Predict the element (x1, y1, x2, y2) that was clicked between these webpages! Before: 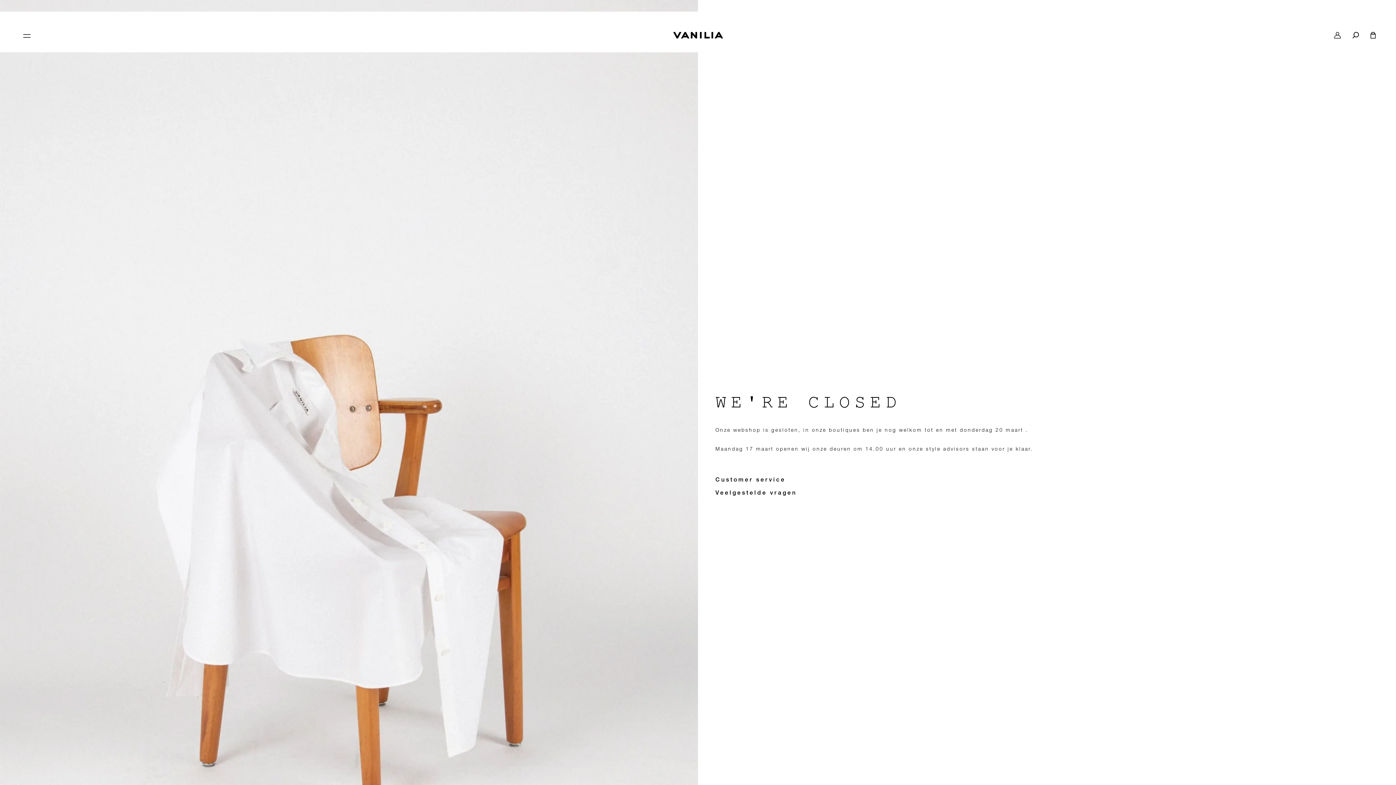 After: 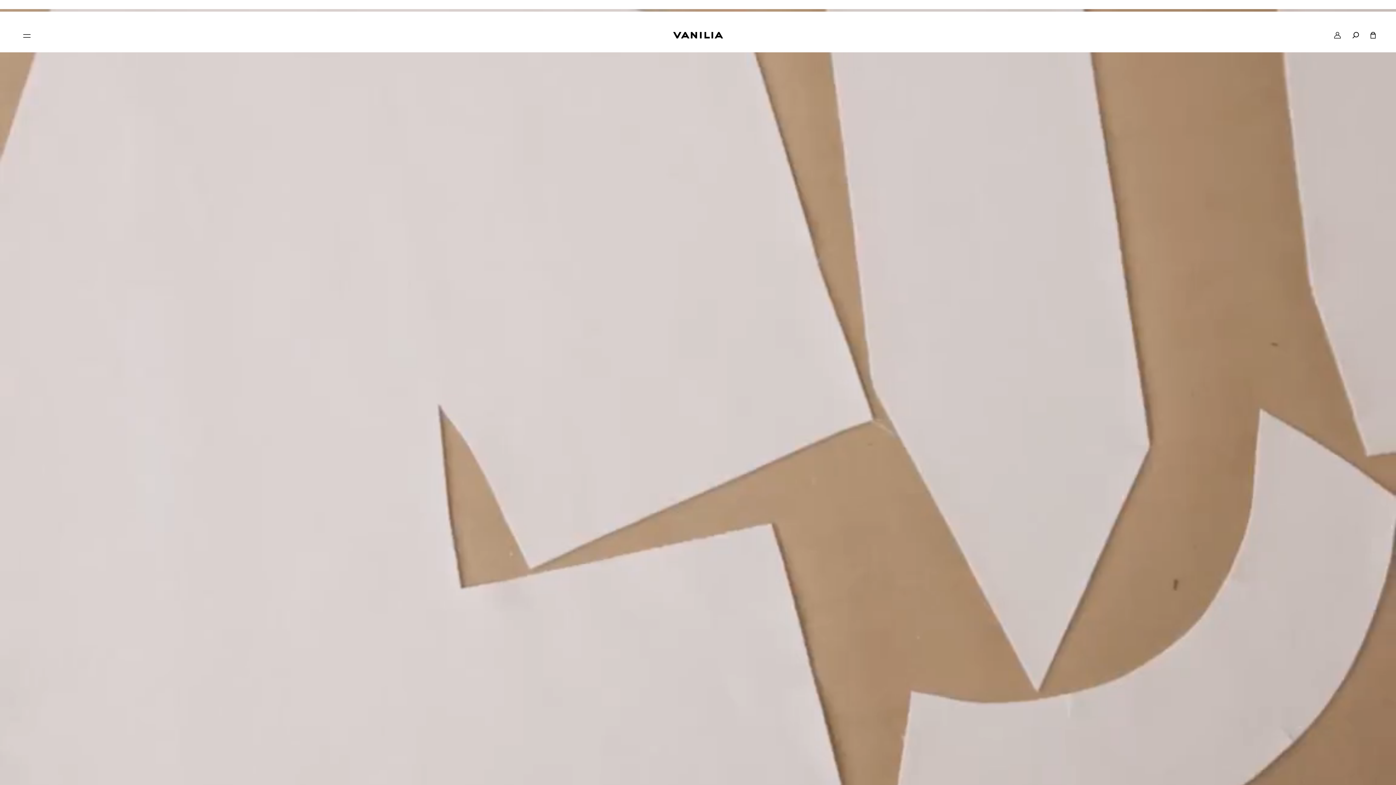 Action: label: account icon bbox: (1334, 32, 1341, 38)